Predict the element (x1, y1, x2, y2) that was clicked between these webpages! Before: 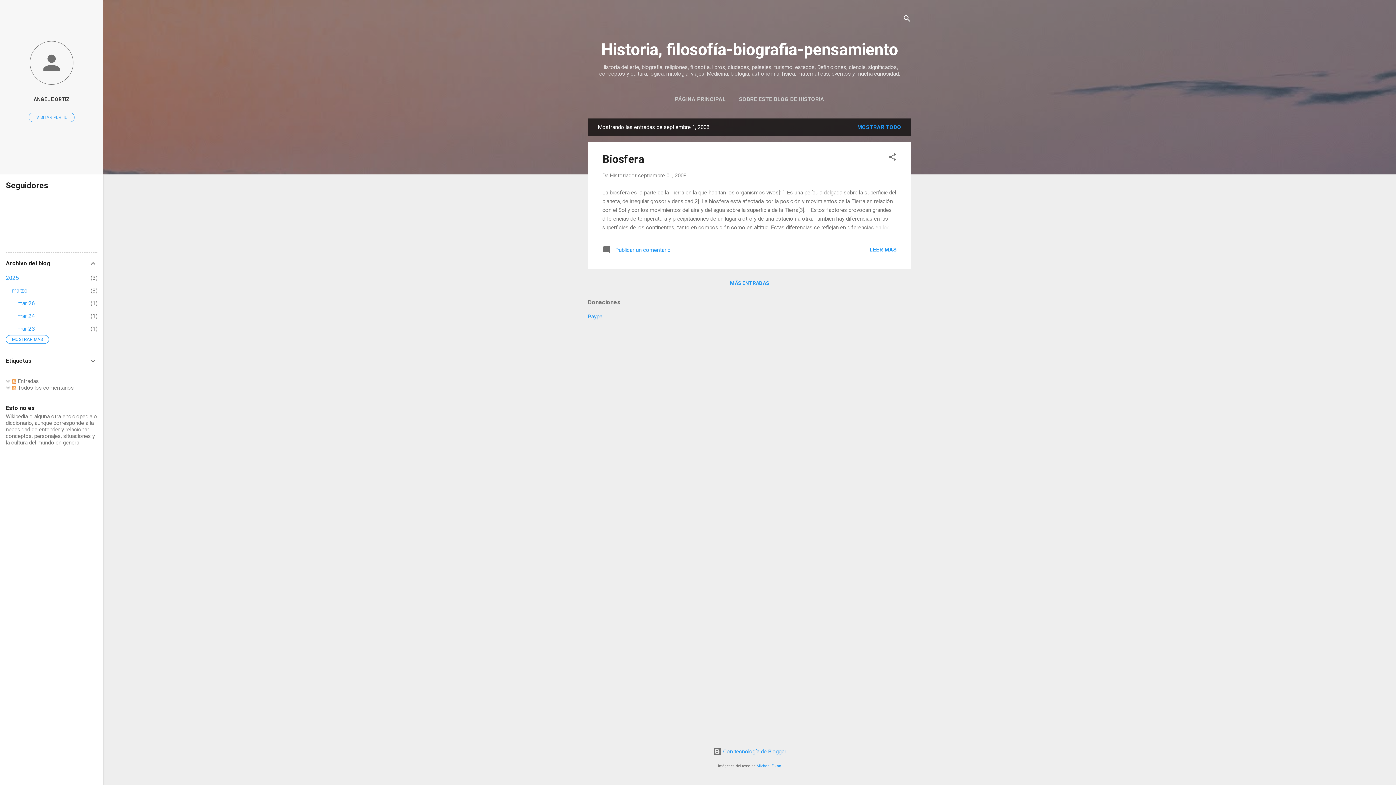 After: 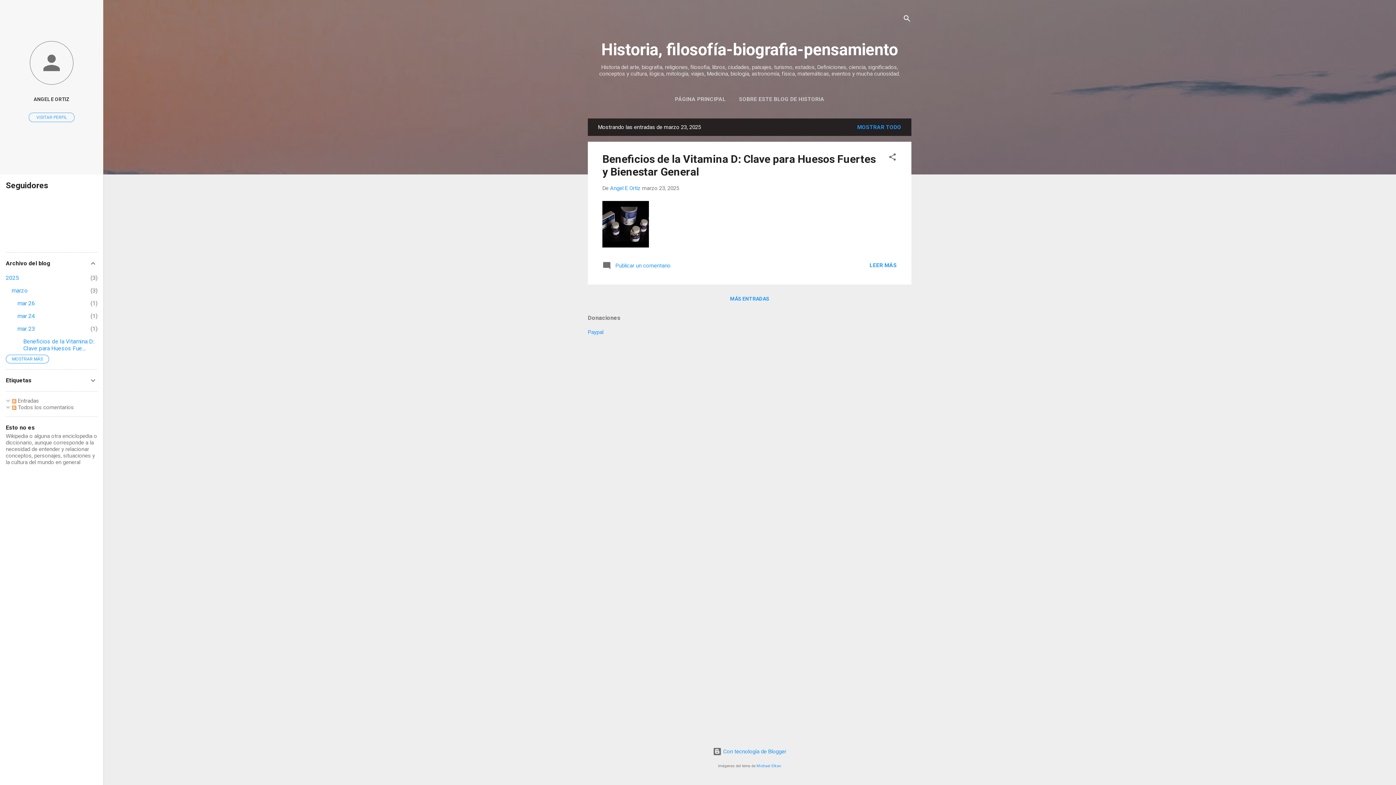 Action: bbox: (17, 325, 34, 332) label: mar 23
1